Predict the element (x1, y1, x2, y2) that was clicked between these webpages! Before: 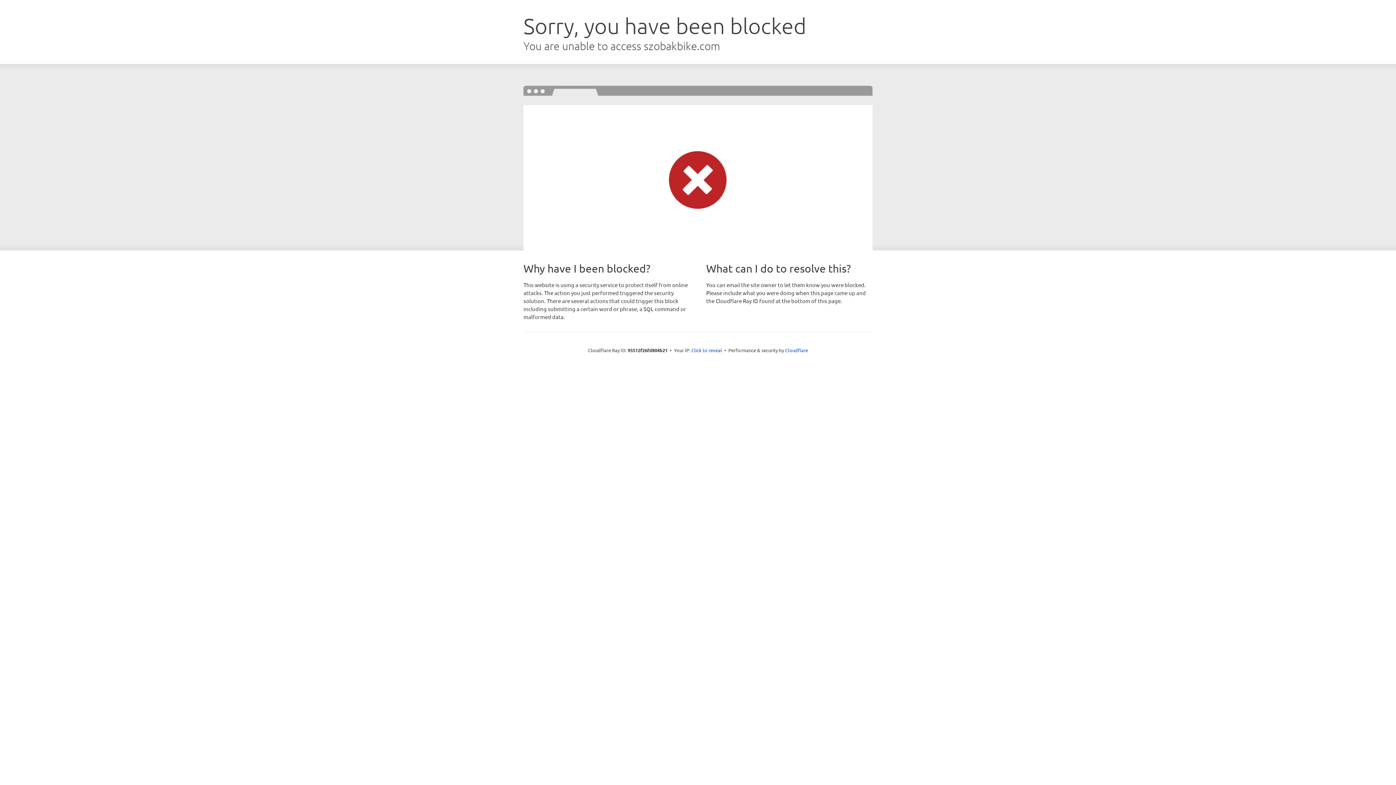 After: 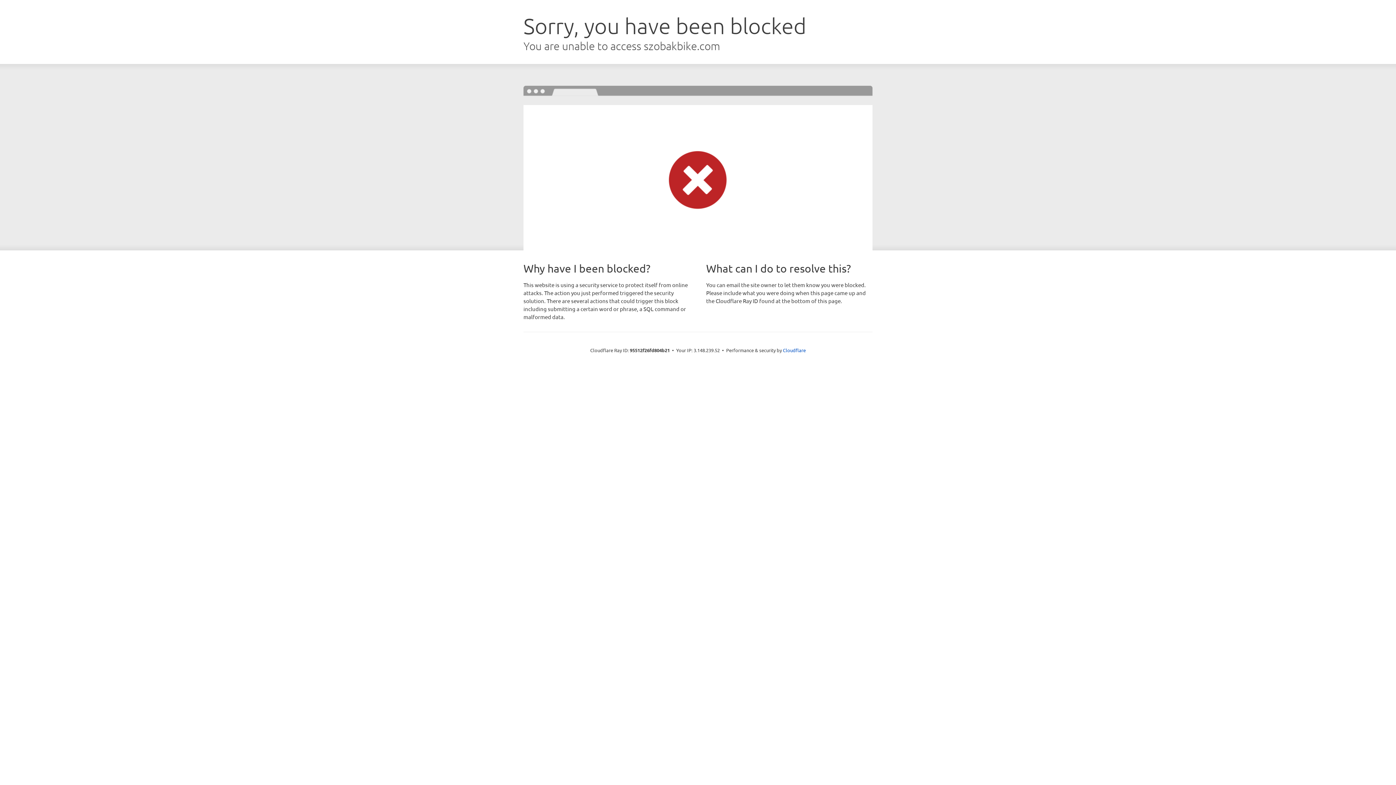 Action: label: Click to reveal bbox: (691, 346, 722, 353)